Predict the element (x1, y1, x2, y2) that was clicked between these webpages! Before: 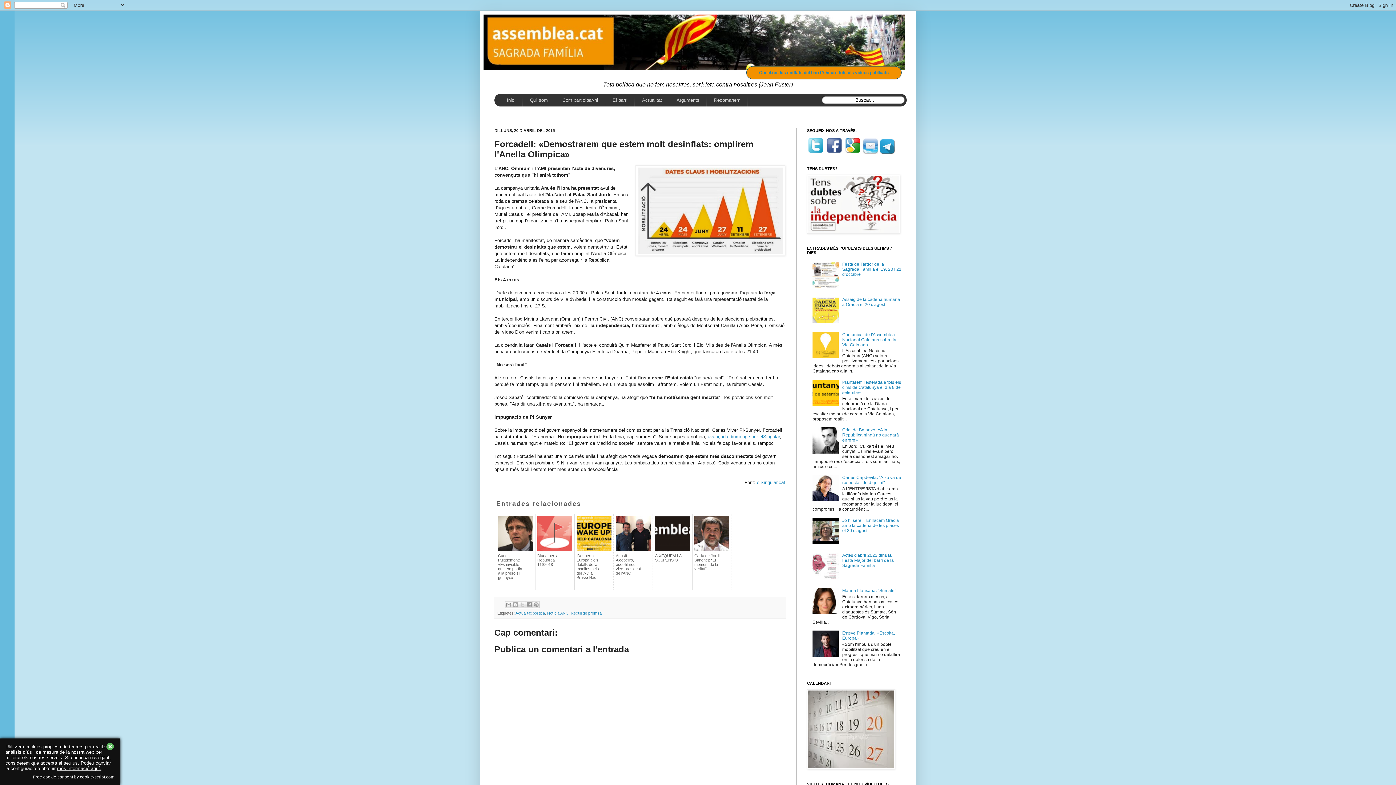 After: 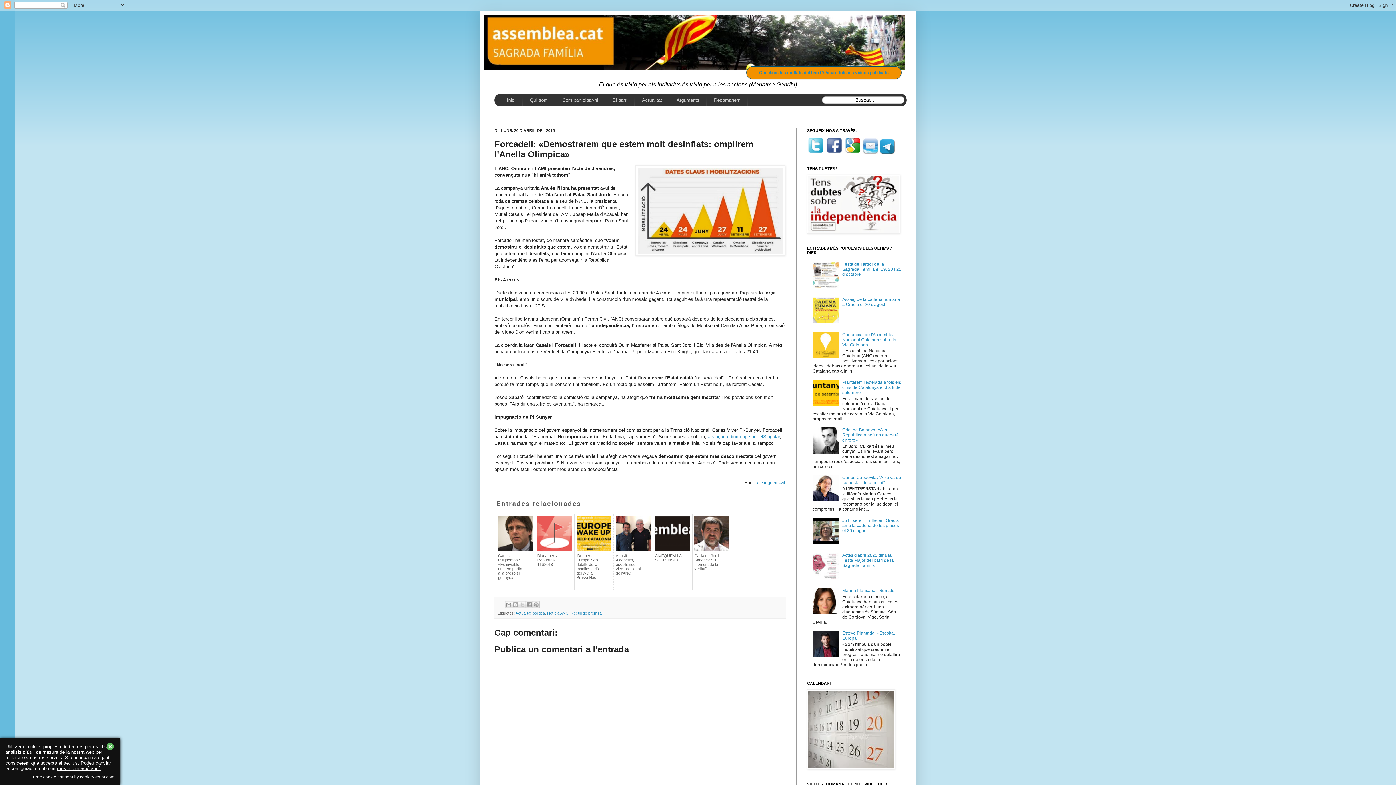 Action: bbox: (812, 319, 840, 324)